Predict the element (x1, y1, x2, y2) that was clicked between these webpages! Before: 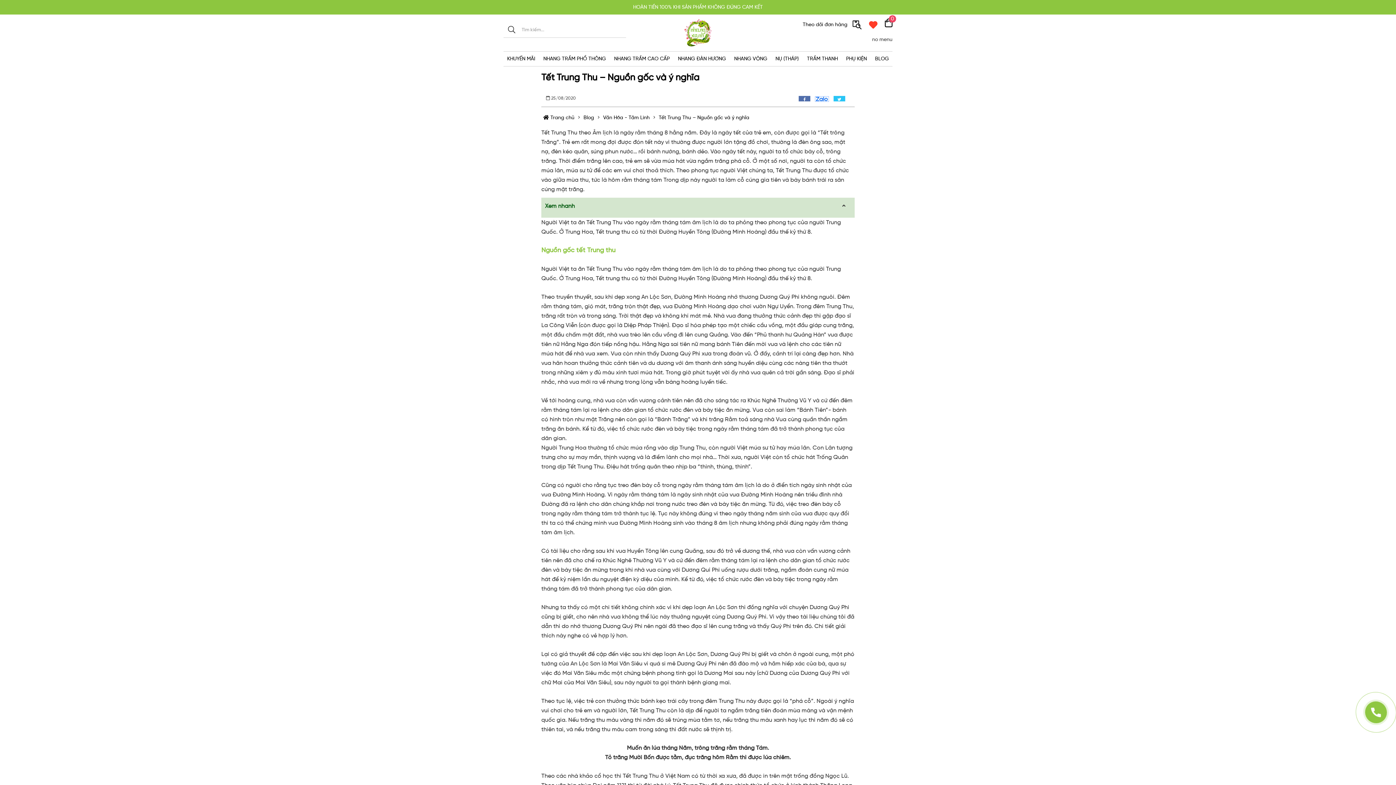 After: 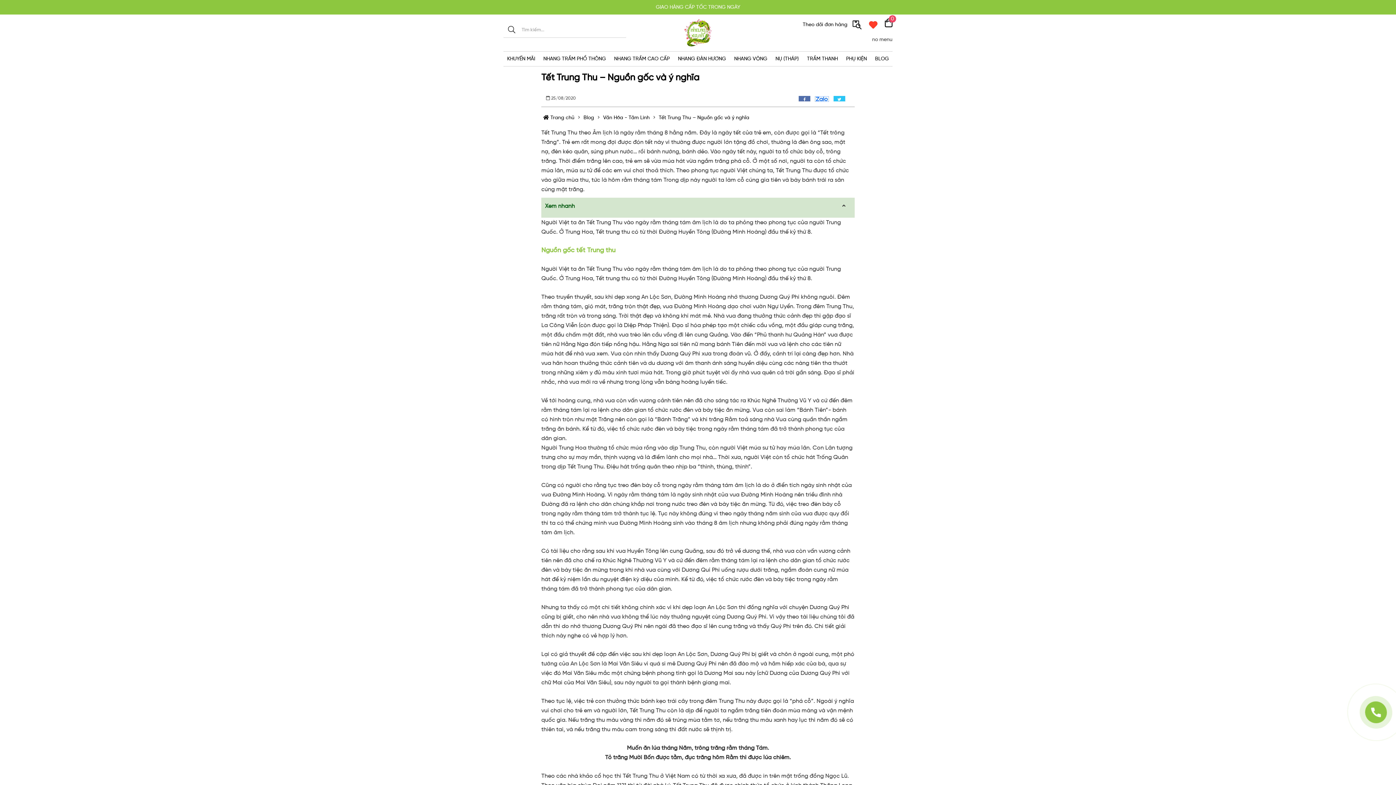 Action: bbox: (812, 96, 832, 101)